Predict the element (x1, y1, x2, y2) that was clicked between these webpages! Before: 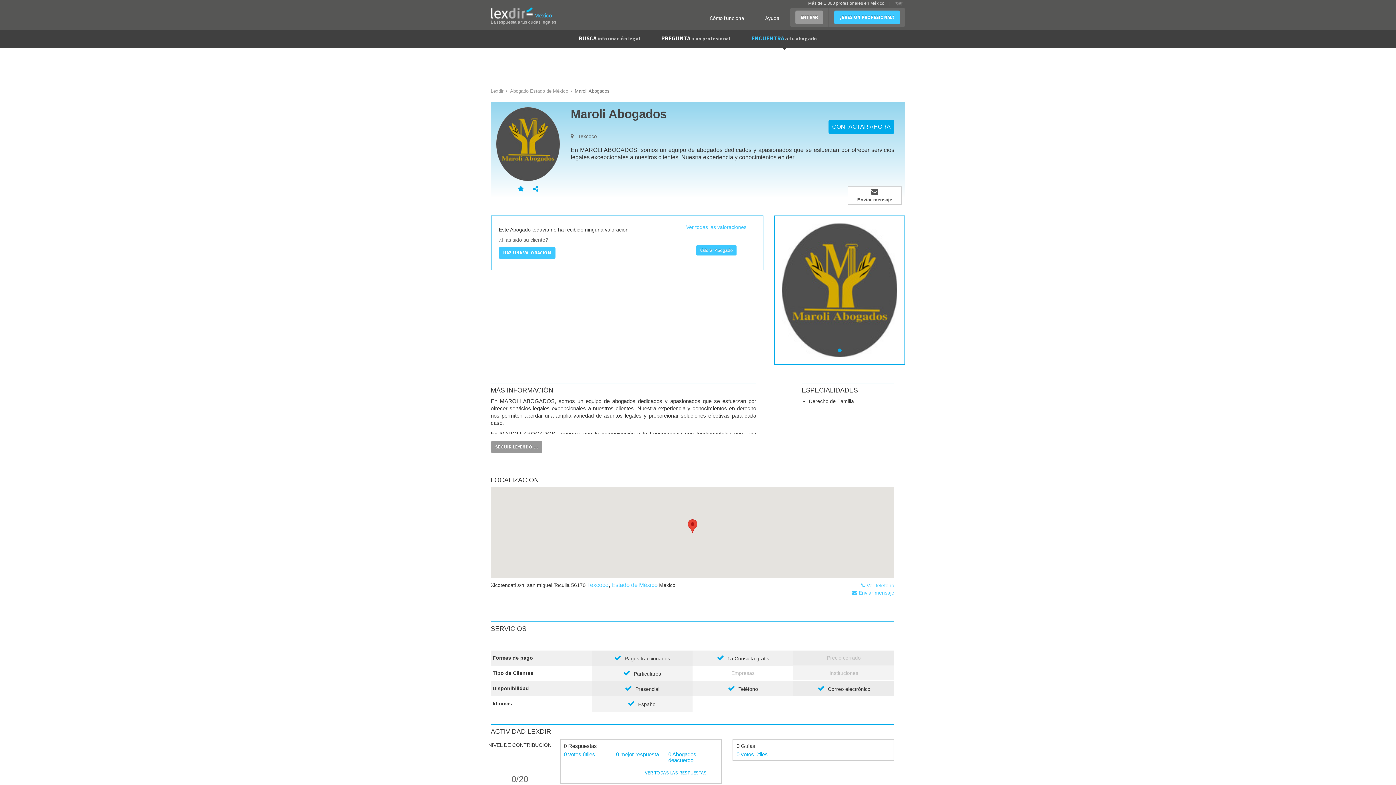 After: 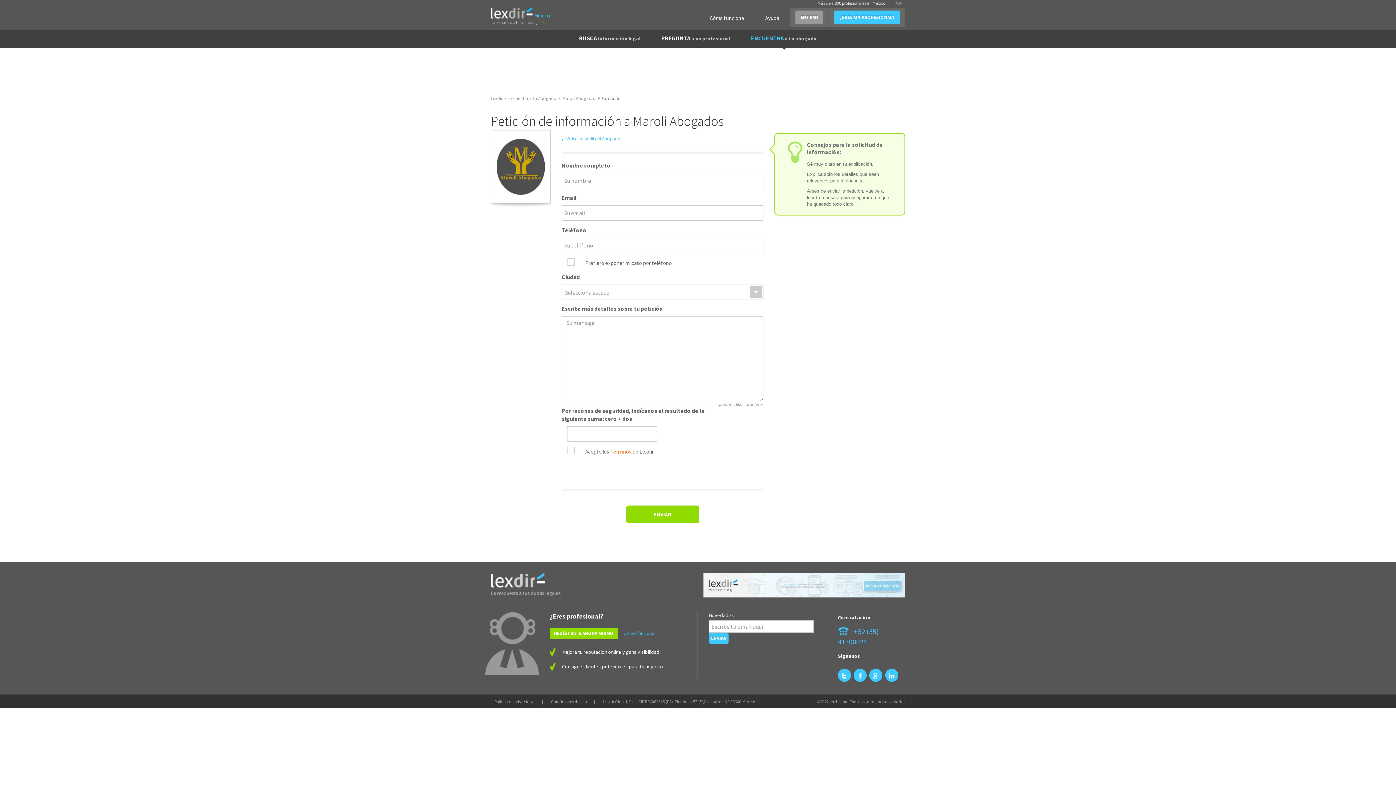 Action: bbox: (852, 590, 894, 596) label:  Enviar mensaje